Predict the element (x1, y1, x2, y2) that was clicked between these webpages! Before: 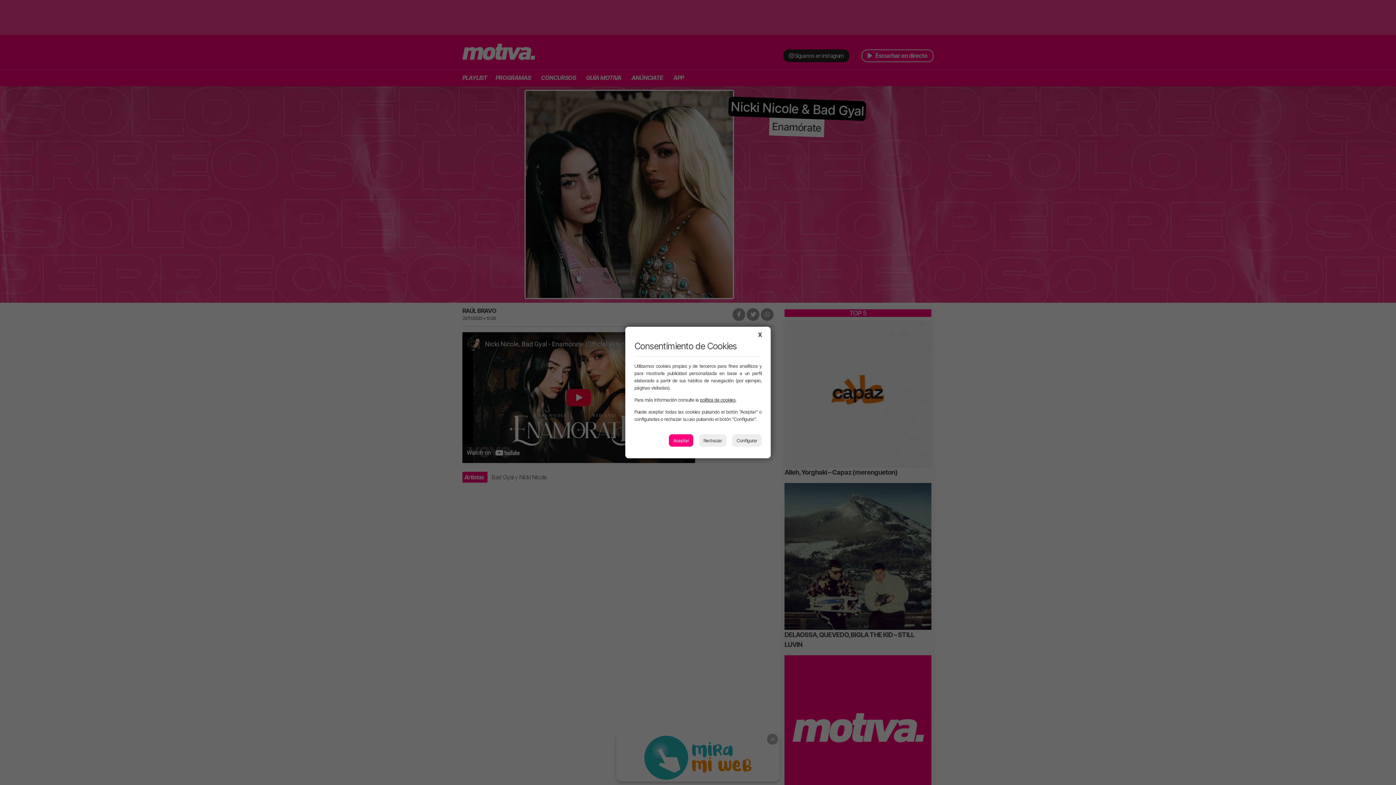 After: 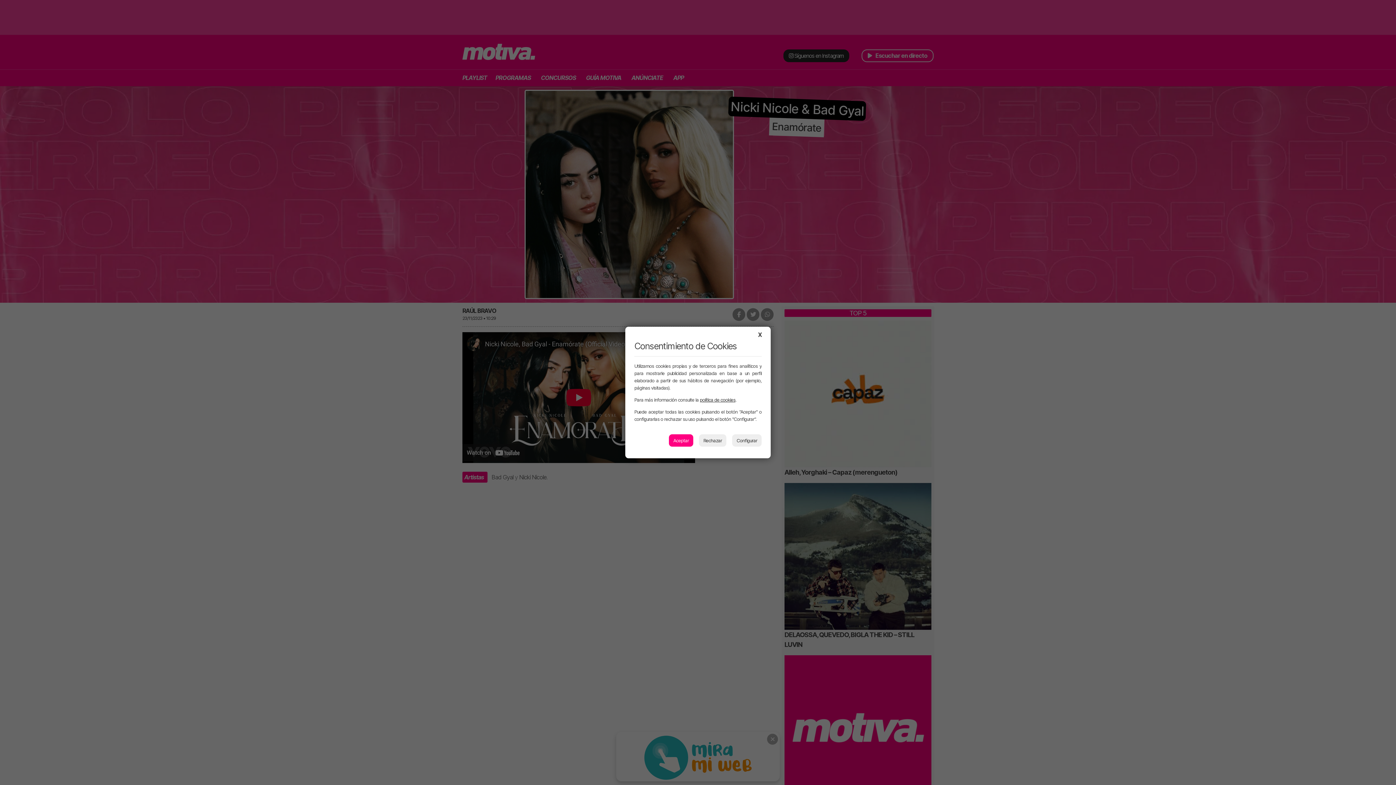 Action: bbox: (700, 397, 735, 402) label: política de cookies